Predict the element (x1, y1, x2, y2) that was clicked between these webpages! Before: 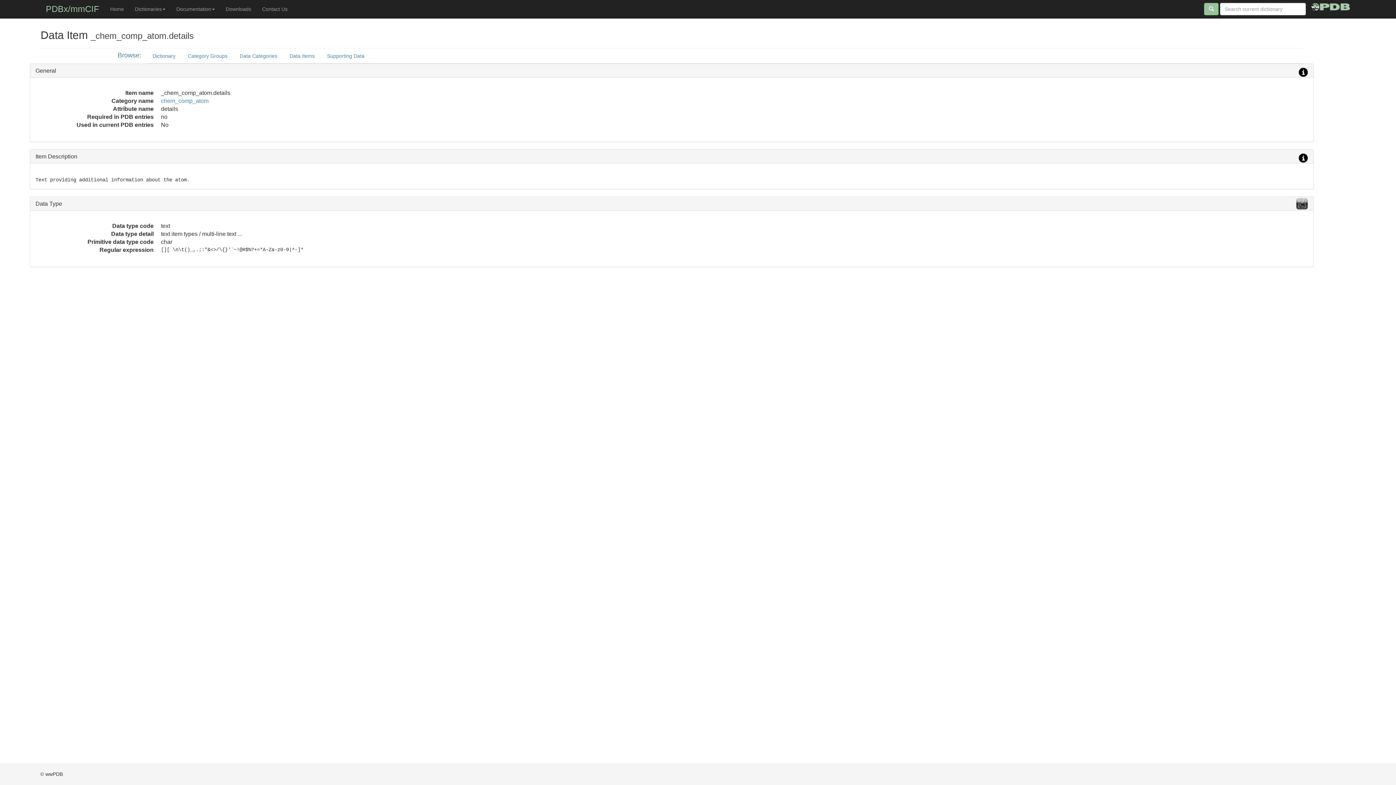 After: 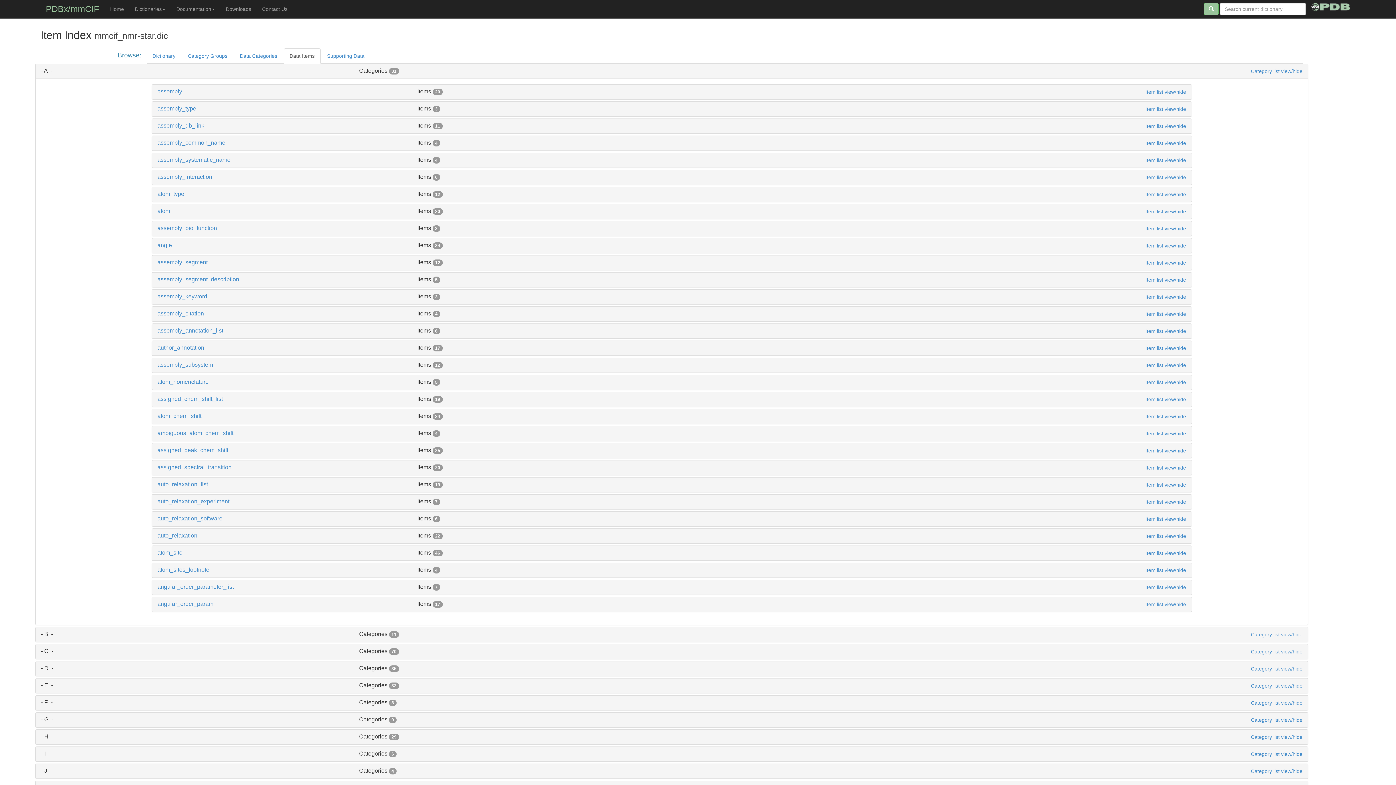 Action: label: Data Items bbox: (283, 48, 320, 63)